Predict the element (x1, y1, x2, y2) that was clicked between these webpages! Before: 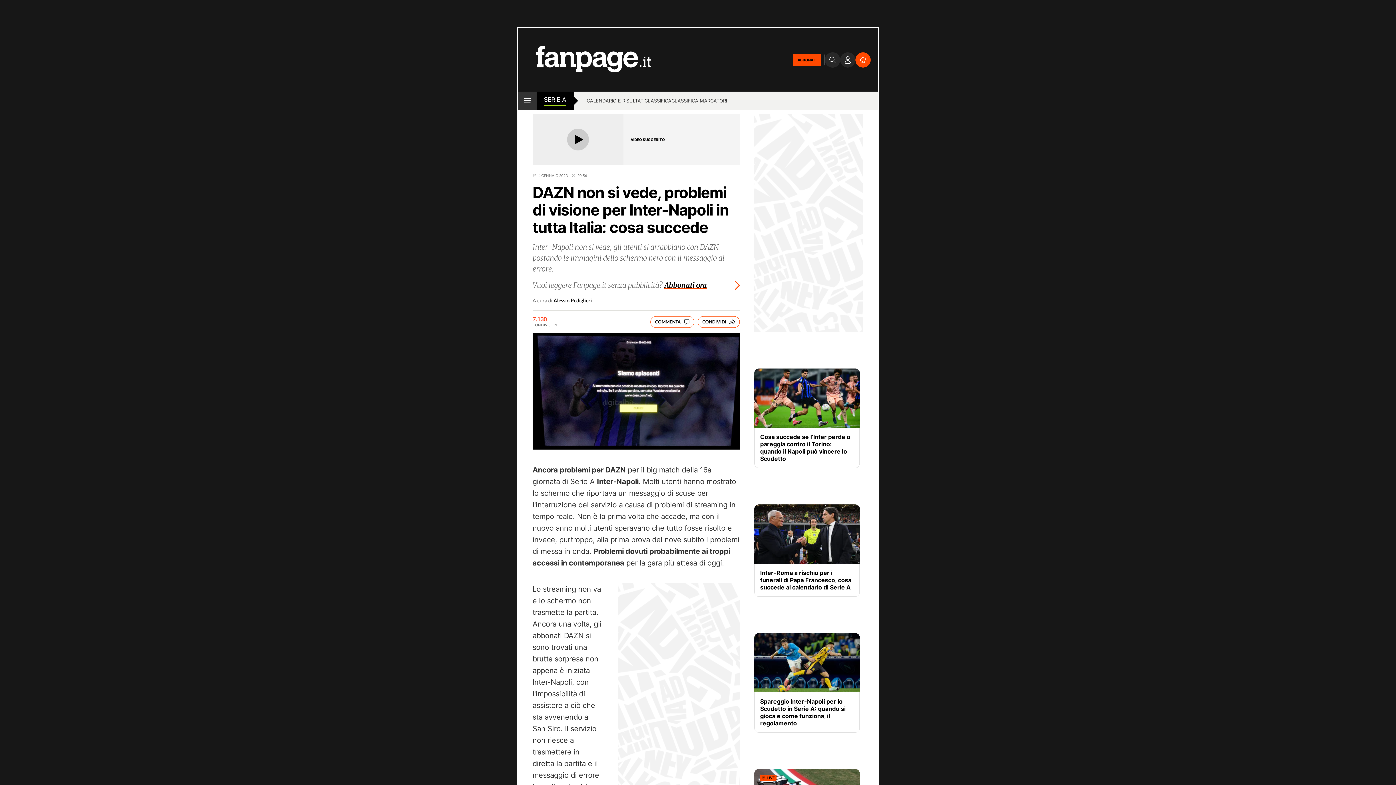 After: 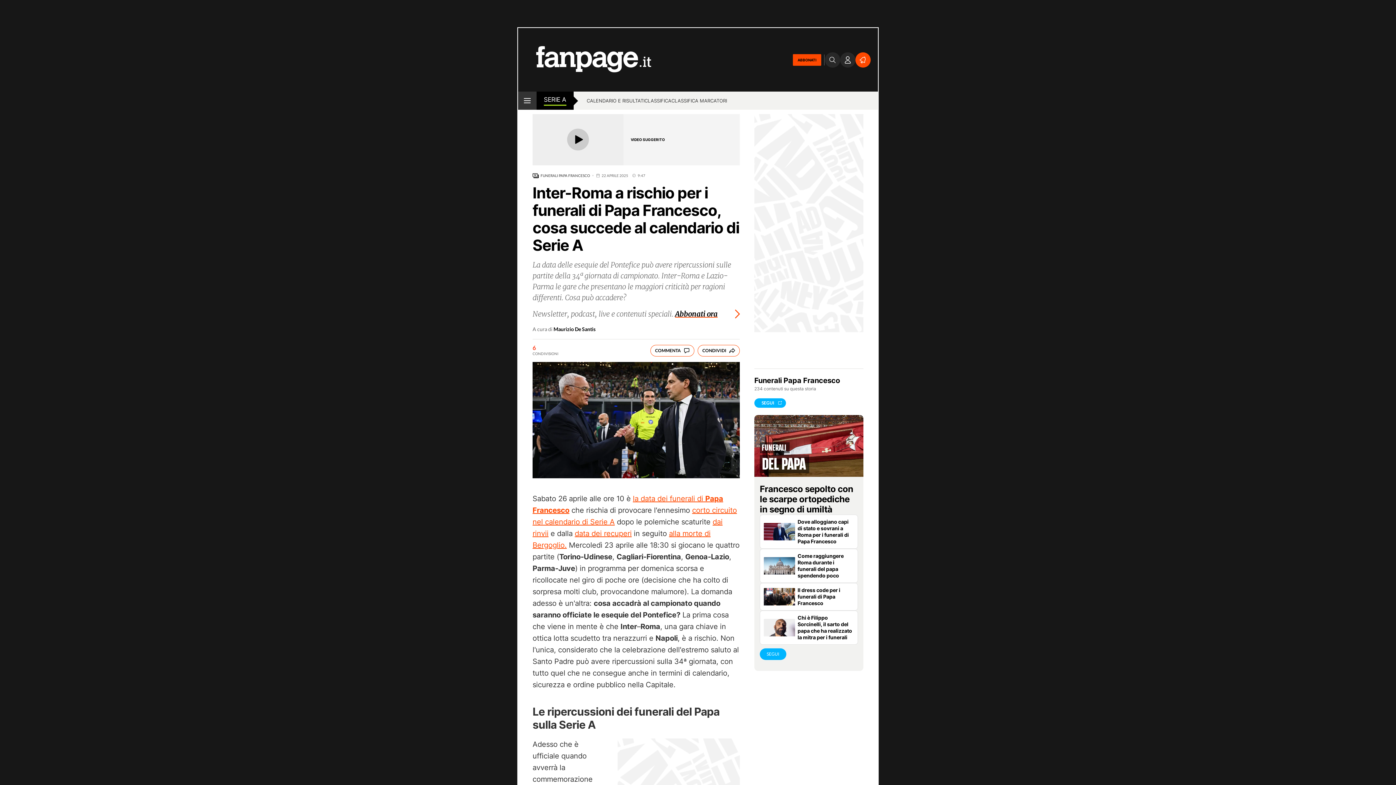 Action: bbox: (754, 504, 860, 564)